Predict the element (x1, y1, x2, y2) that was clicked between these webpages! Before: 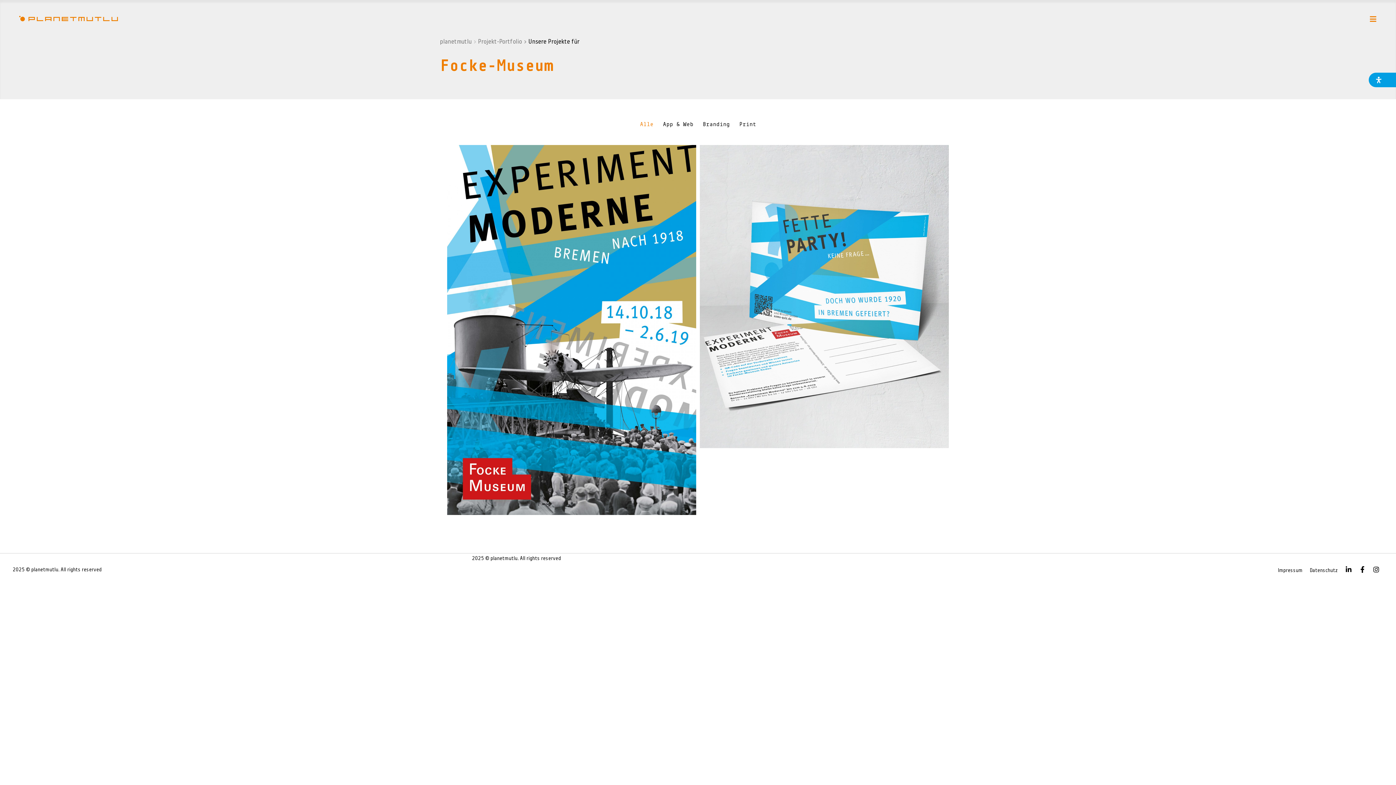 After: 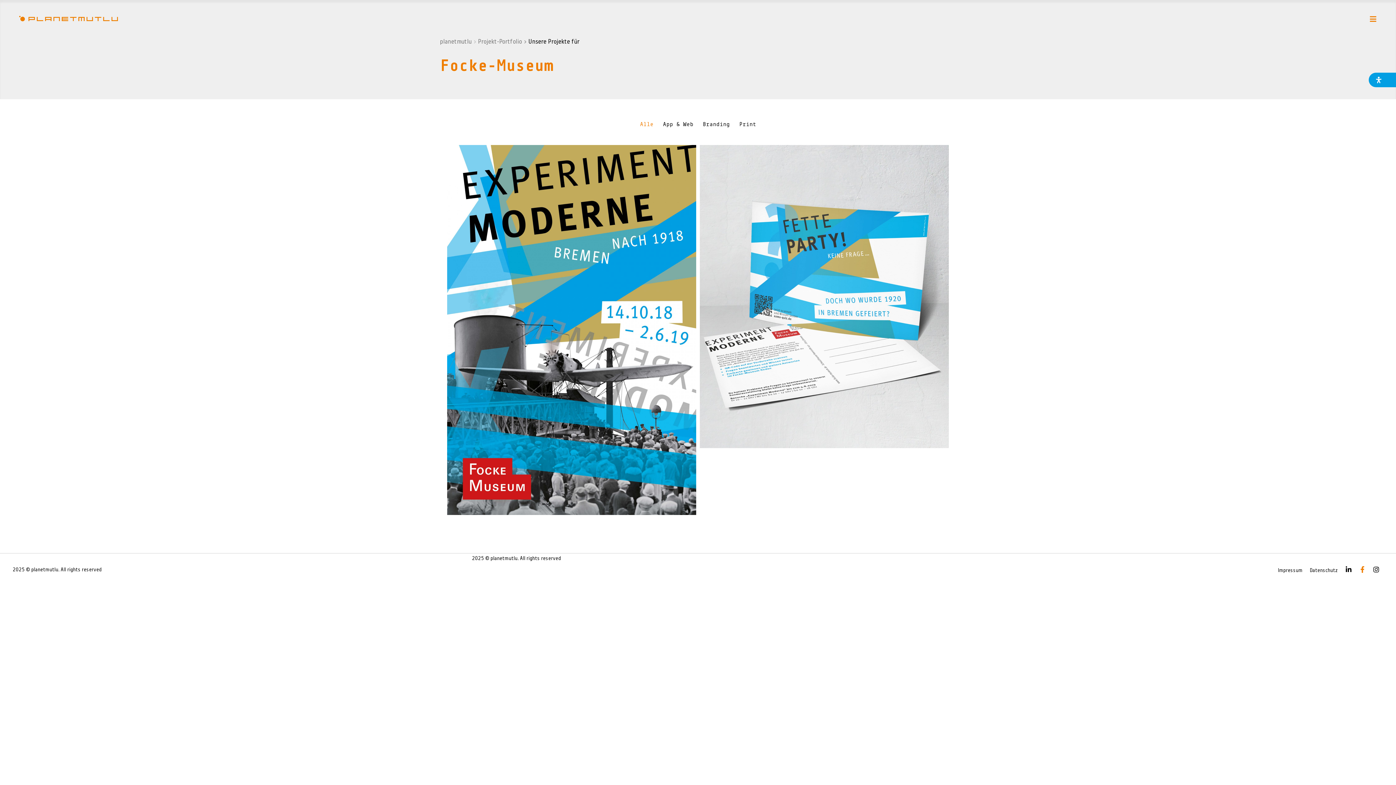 Action: bbox: (1359, 566, 1366, 573)